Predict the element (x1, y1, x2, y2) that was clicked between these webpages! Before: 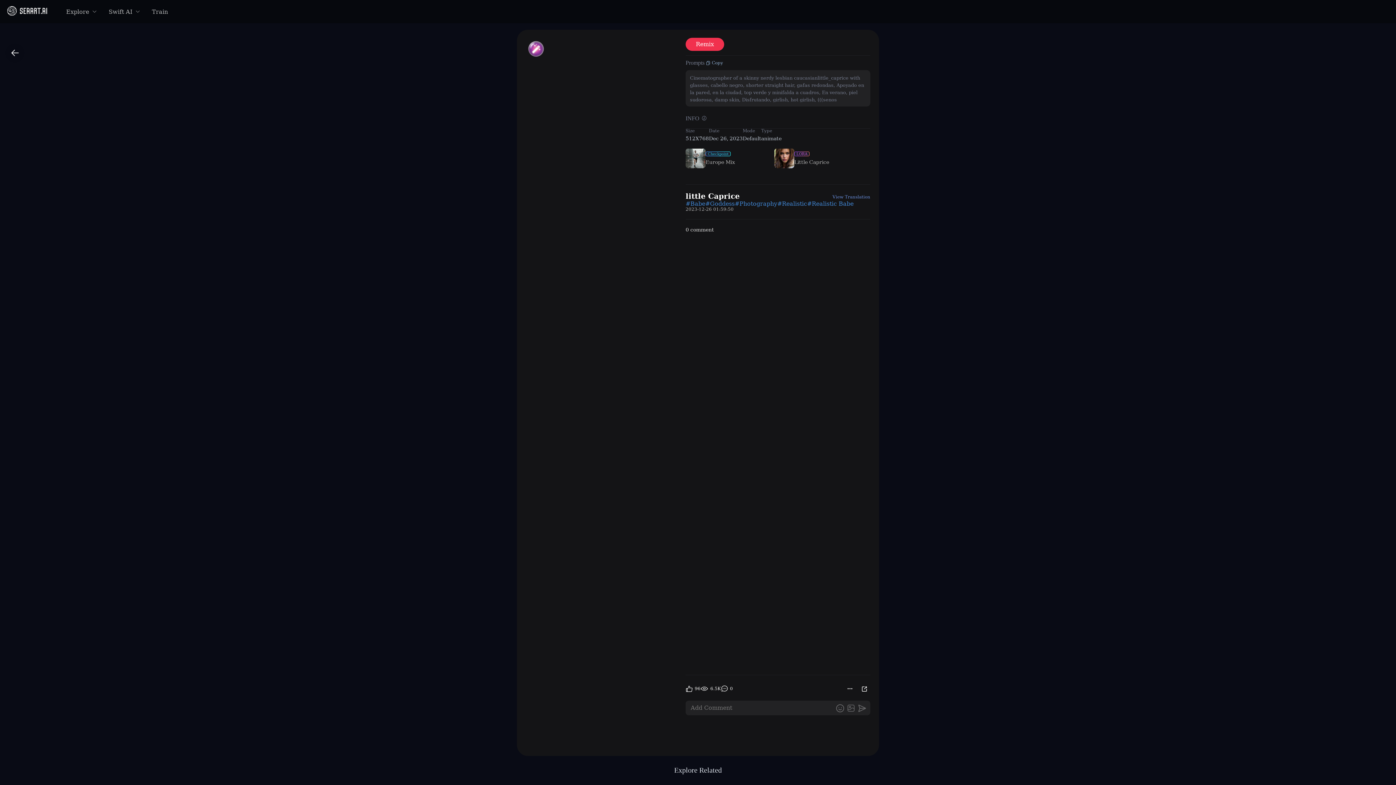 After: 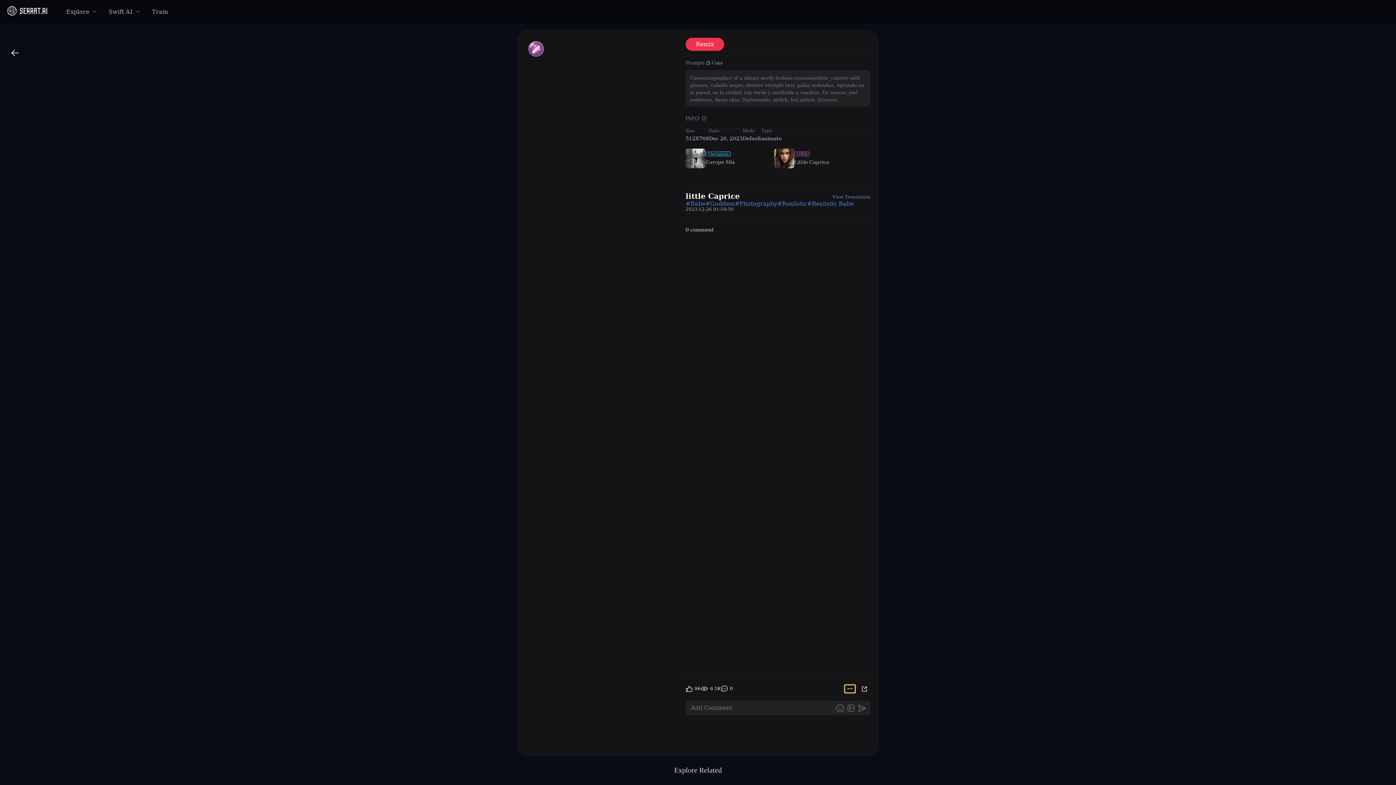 Action: bbox: (845, 685, 855, 693)